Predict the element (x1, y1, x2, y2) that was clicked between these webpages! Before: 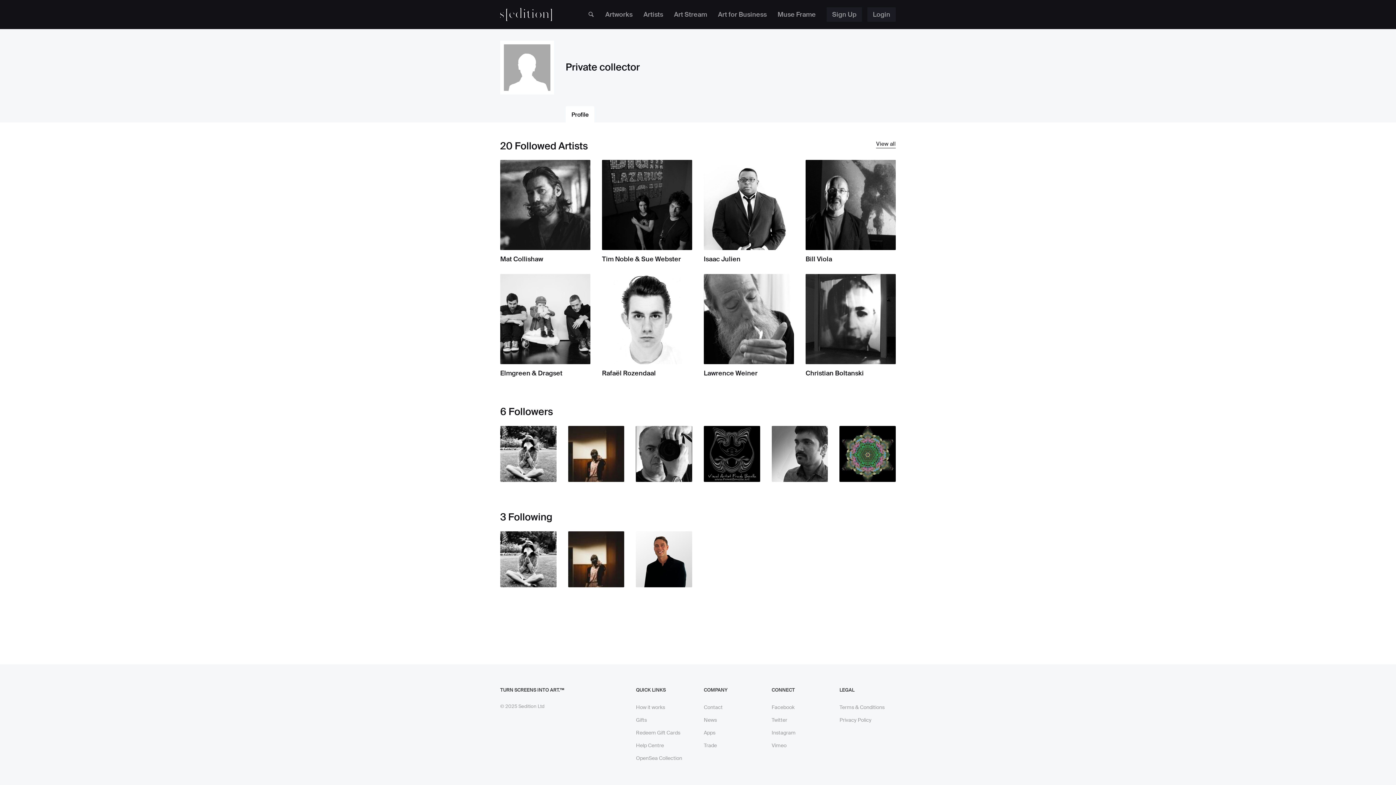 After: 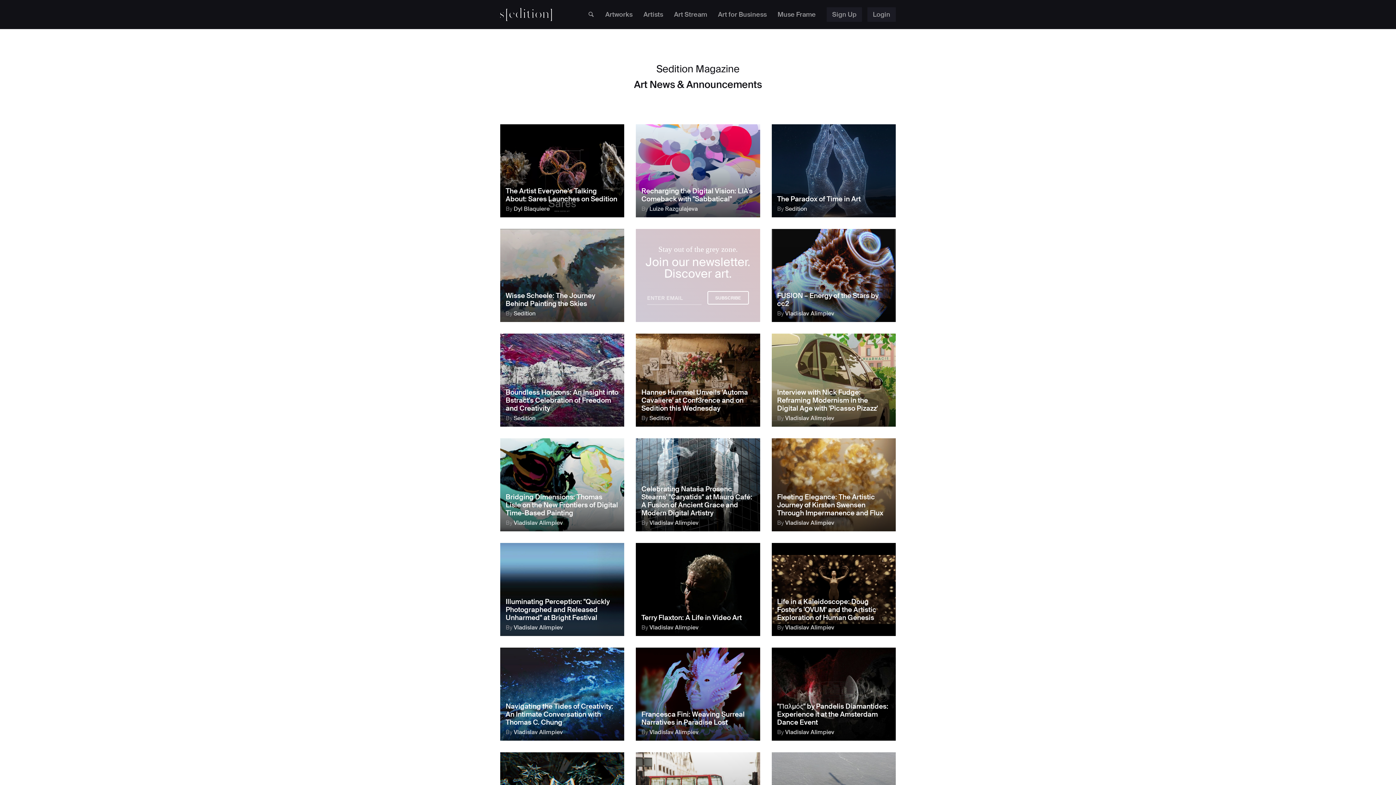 Action: bbox: (704, 717, 717, 724) label: News